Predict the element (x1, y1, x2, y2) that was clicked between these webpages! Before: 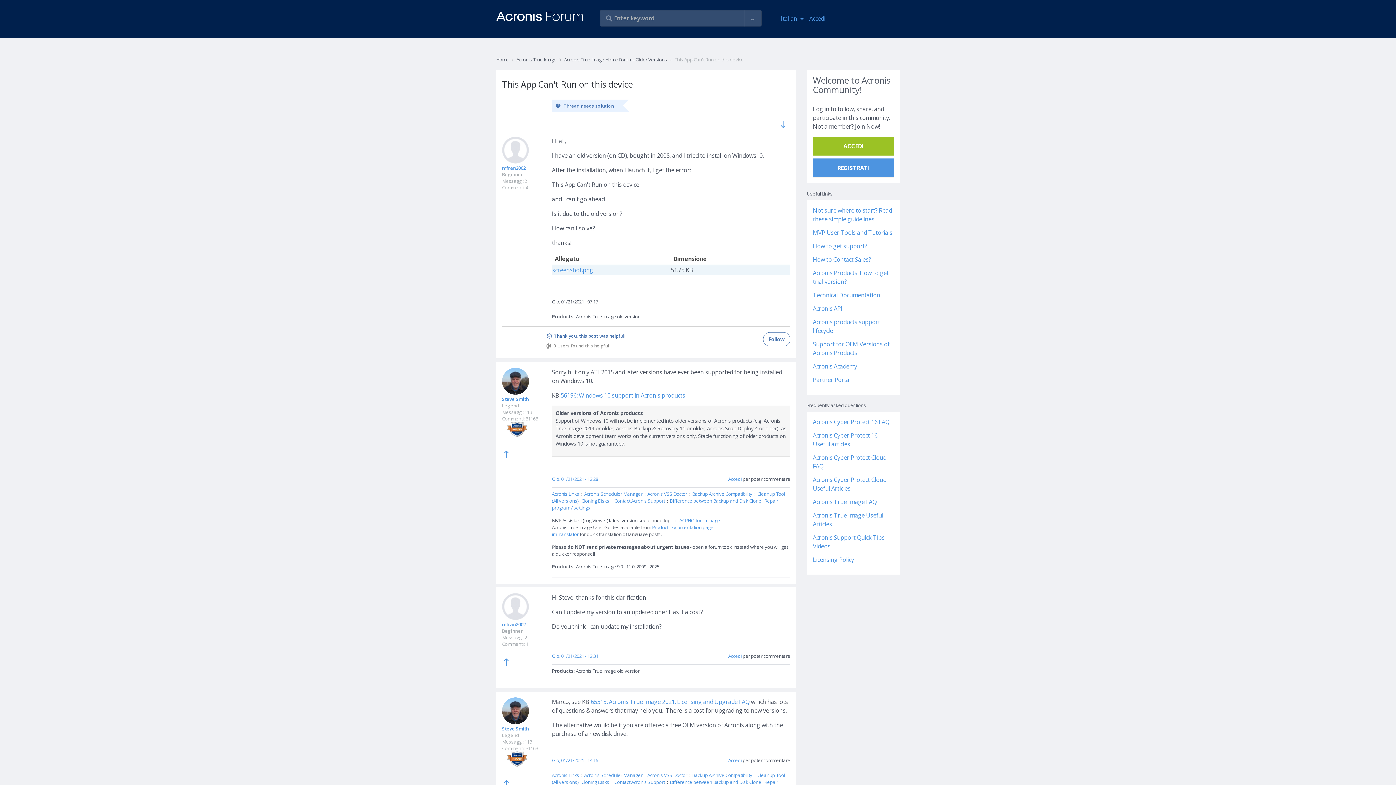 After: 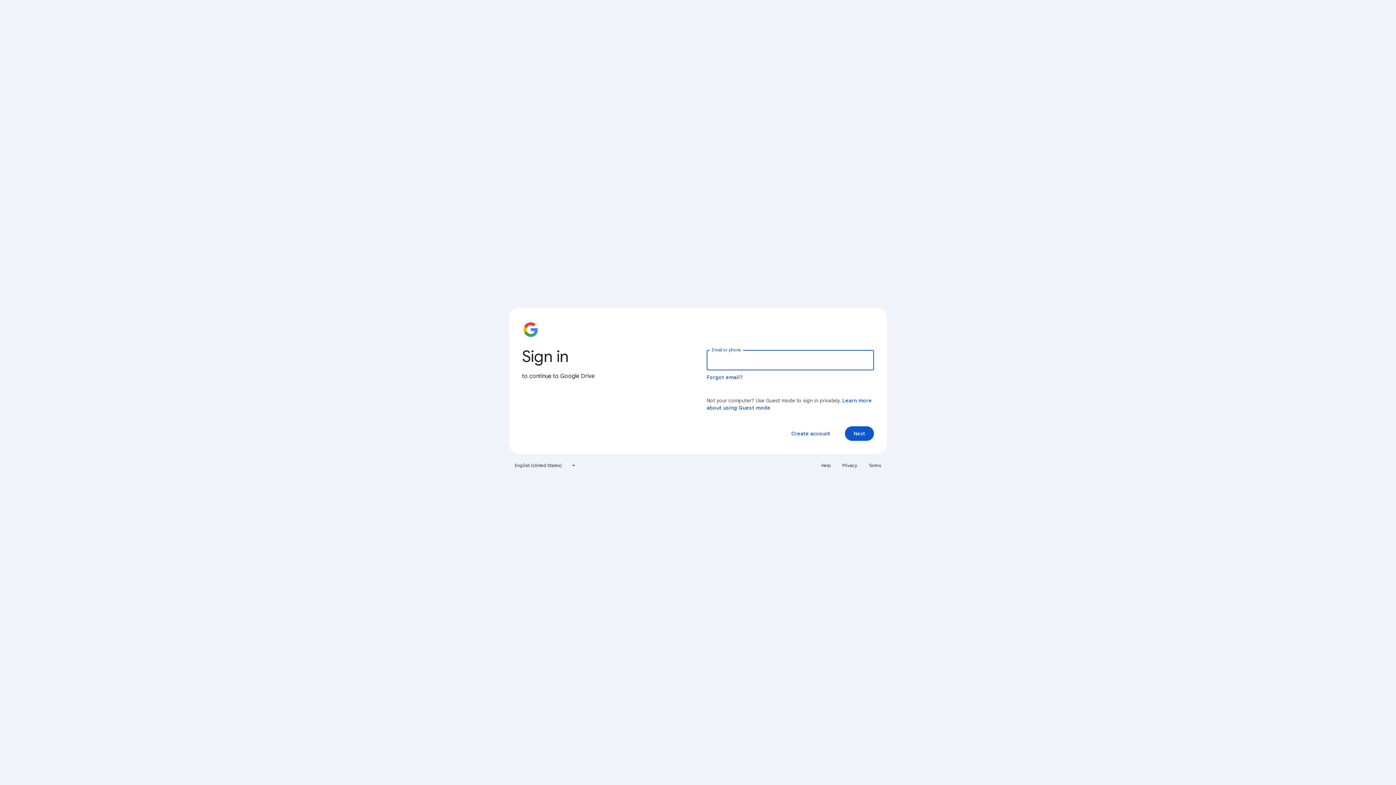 Action: bbox: (813, 228, 892, 236) label: MVP User Tools and Tutorials